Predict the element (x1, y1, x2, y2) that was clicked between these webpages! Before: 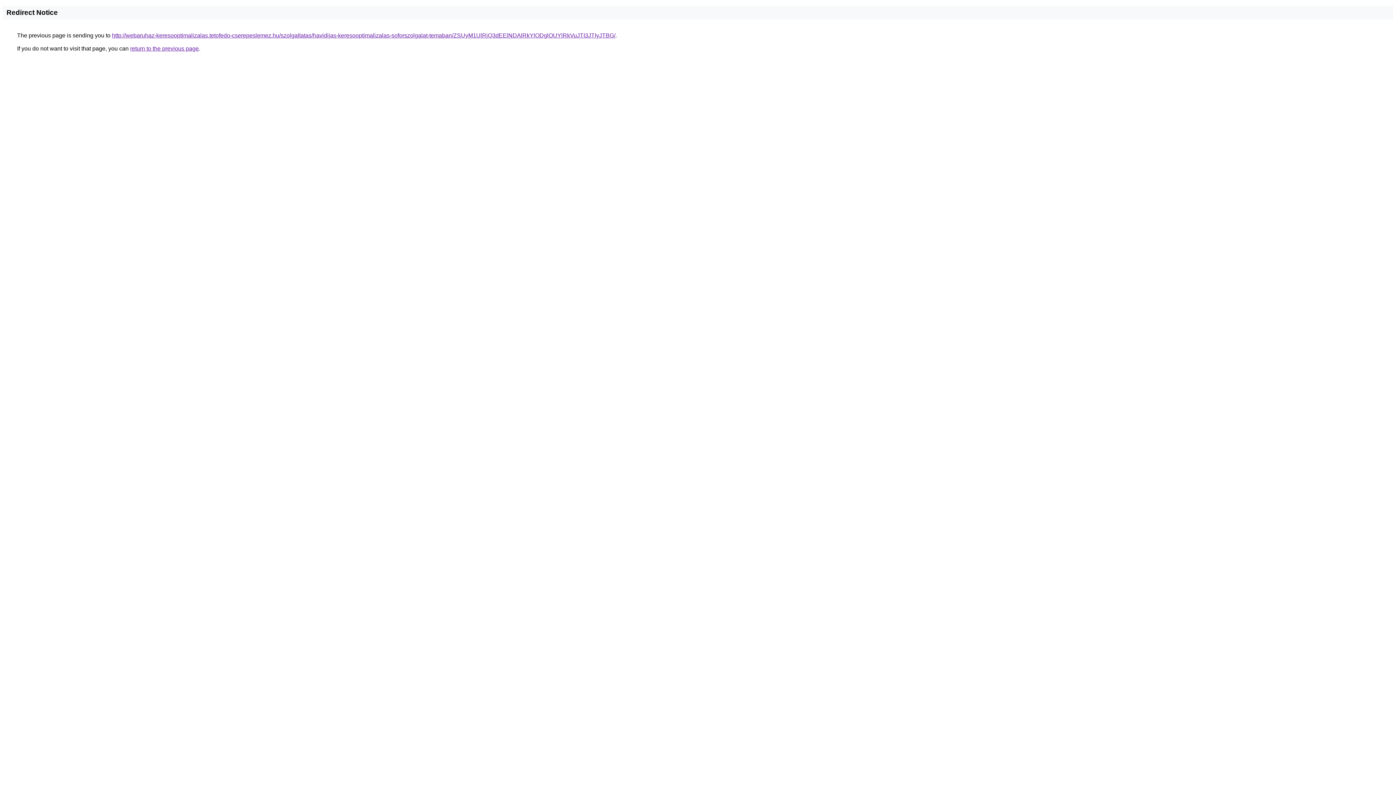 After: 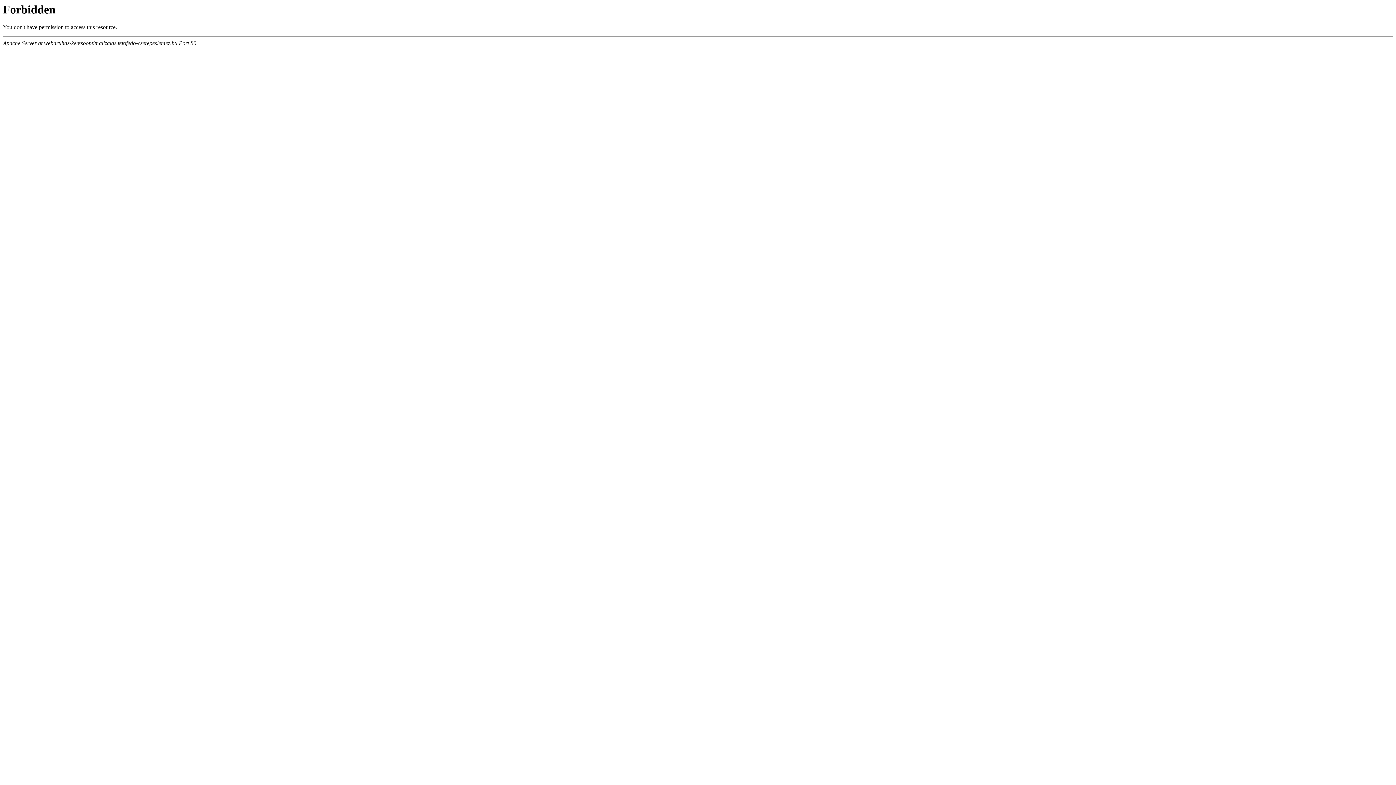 Action: bbox: (112, 32, 615, 38) label: http://webaruhaz-keresooptimalizalas.tetofedo-cserepeslemez.hu/szolgaltatas/havidijas-keresooptimalizalas-soforszolgalat-temaban/ZSUyM1UlRjQ3dEElNDAlRkYlODglOUYlRkVuJTI3JTIyJTBG/